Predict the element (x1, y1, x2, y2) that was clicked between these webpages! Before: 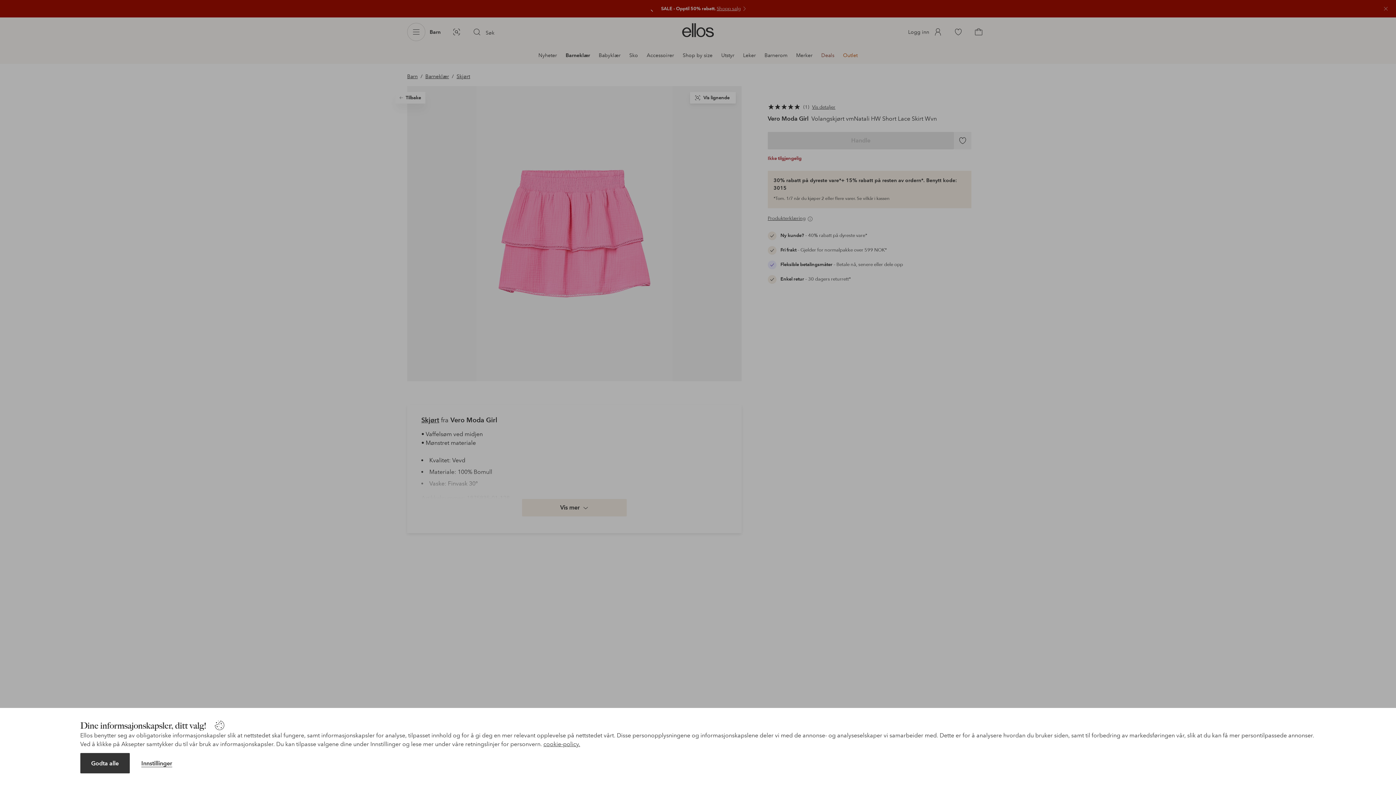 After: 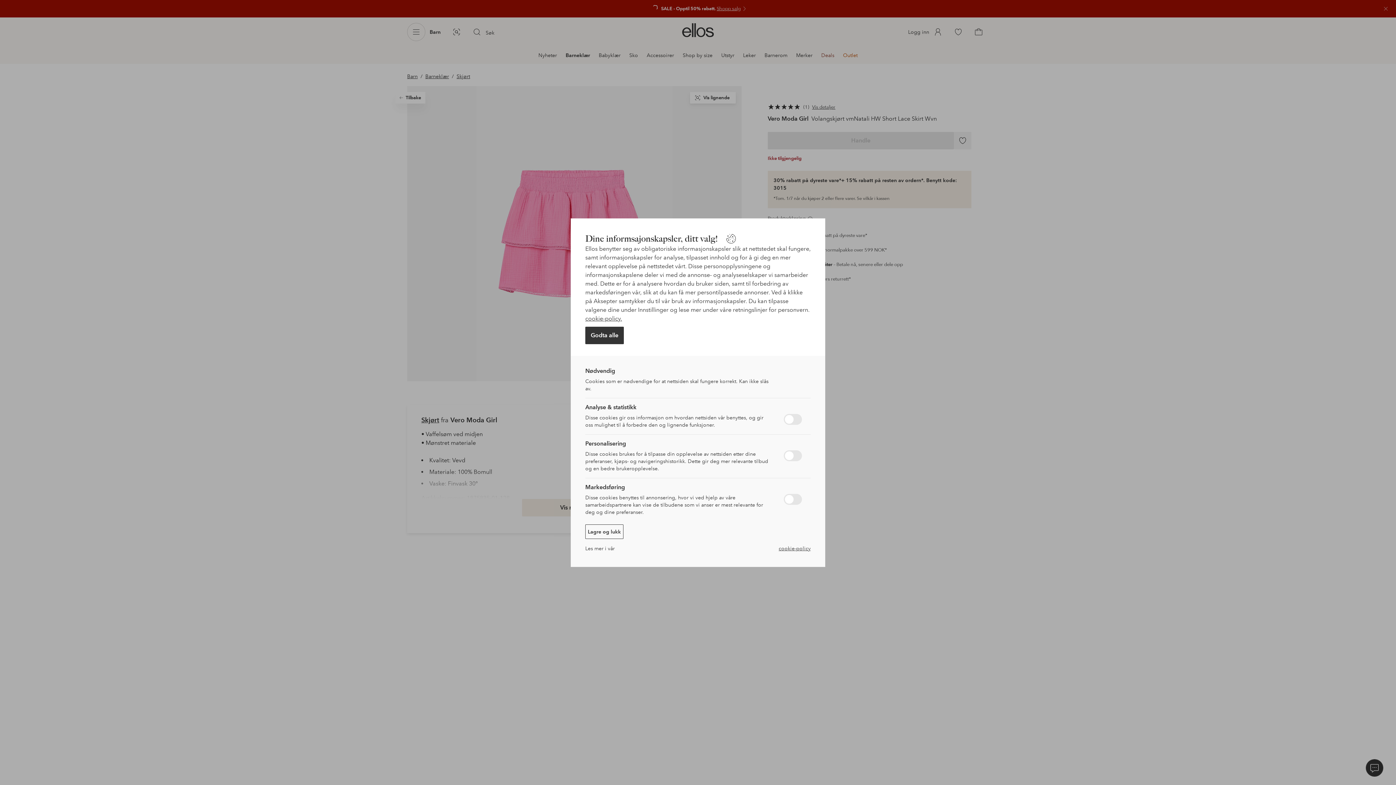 Action: label: Innstillinger bbox: (141, 760, 172, 767)